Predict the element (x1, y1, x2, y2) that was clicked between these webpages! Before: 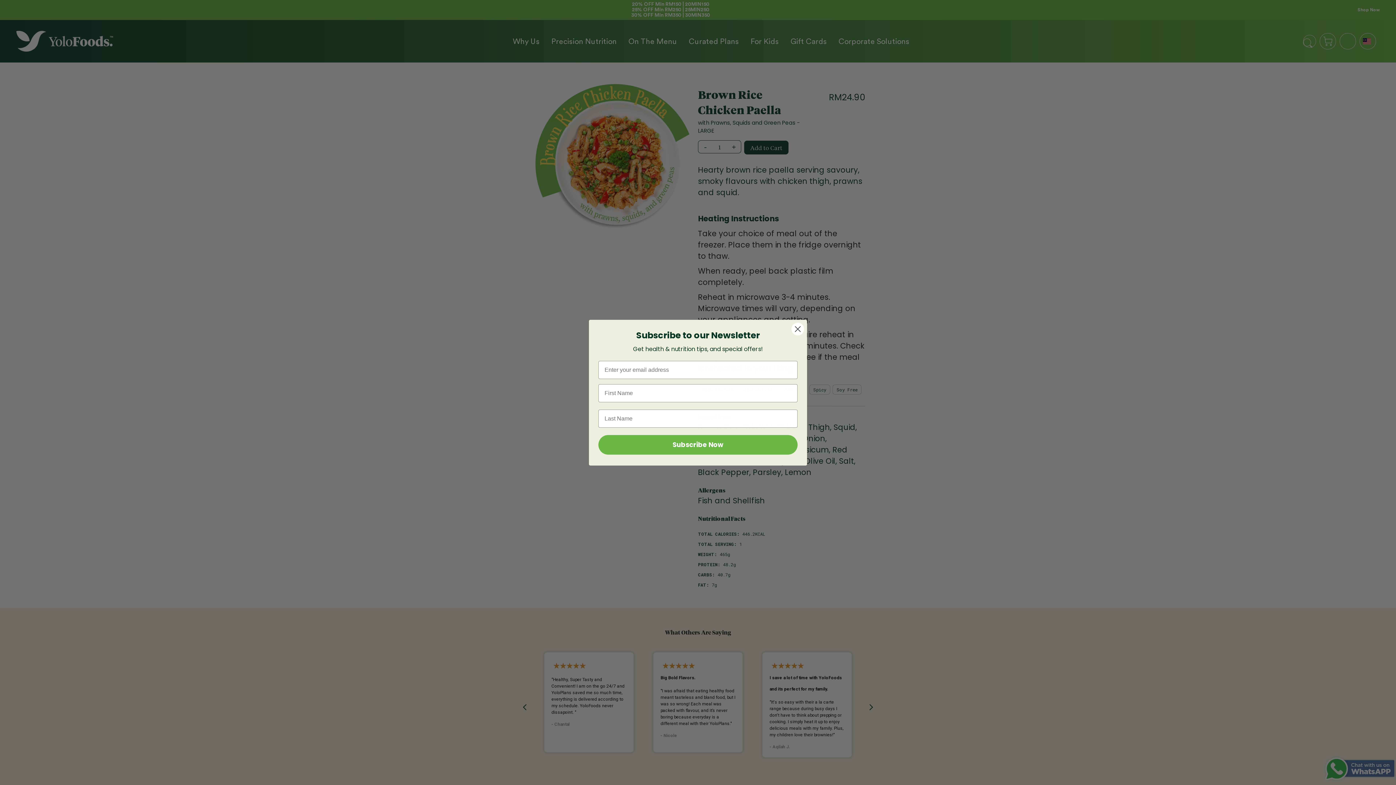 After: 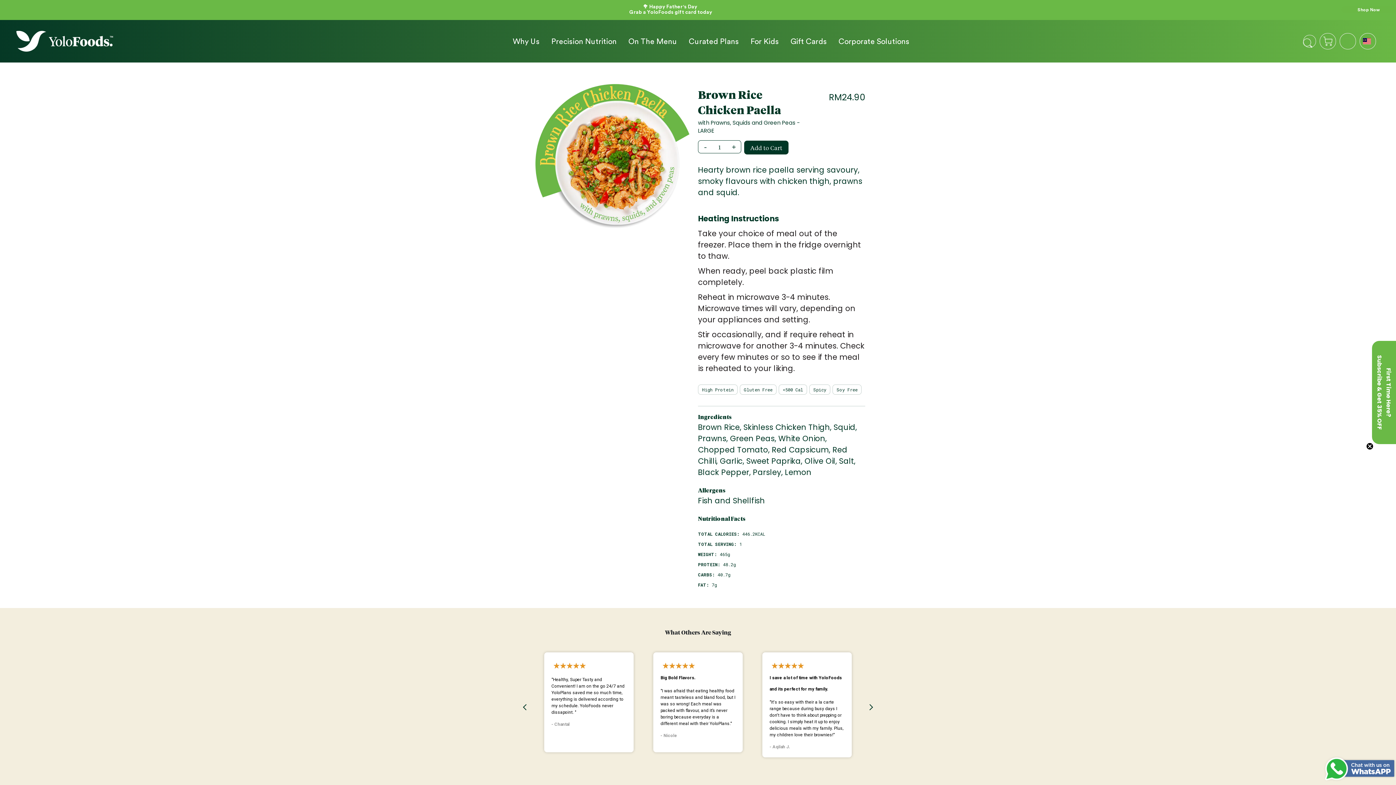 Action: bbox: (791, 322, 804, 335) label: Close dialog